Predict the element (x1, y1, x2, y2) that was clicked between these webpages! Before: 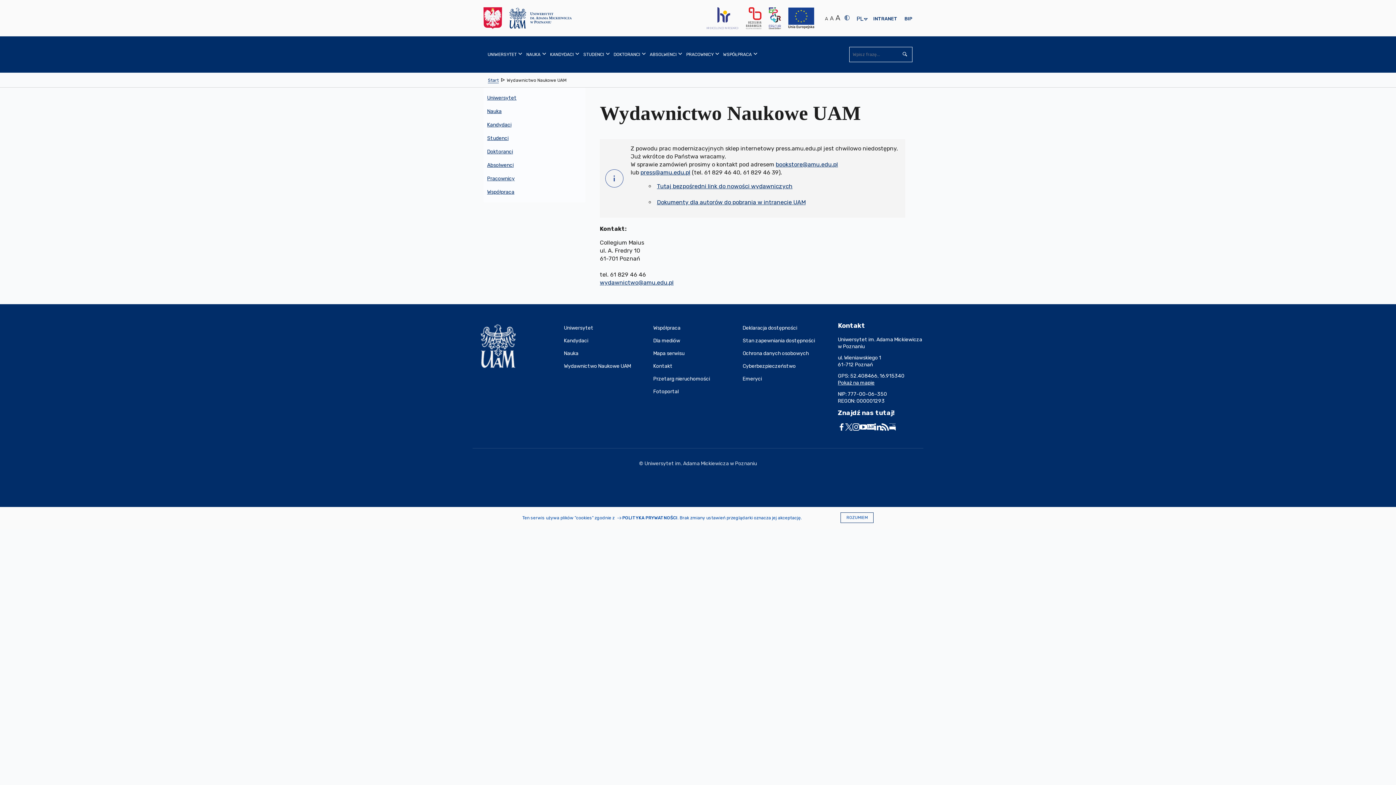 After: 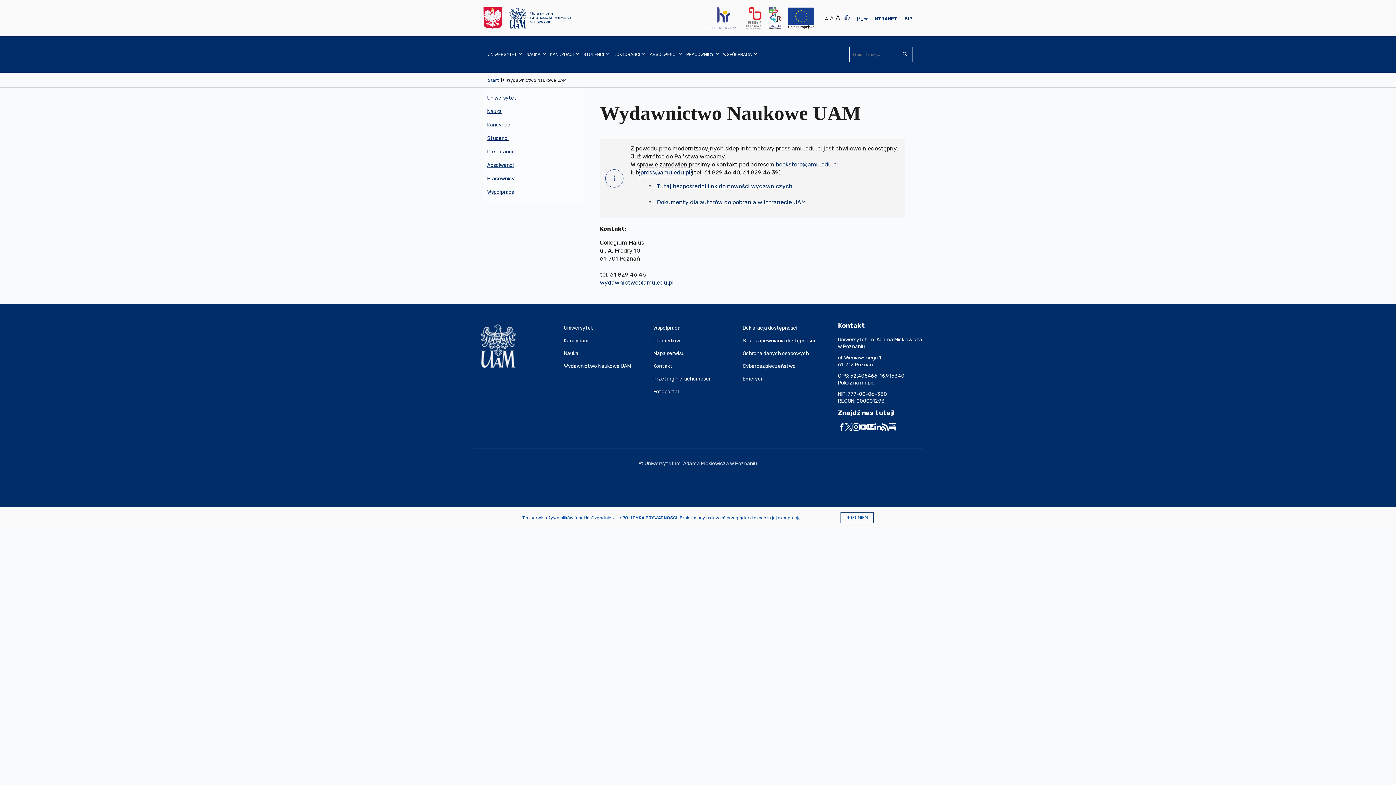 Action: label: press@amu.edu.pl bbox: (640, 168, 690, 175)